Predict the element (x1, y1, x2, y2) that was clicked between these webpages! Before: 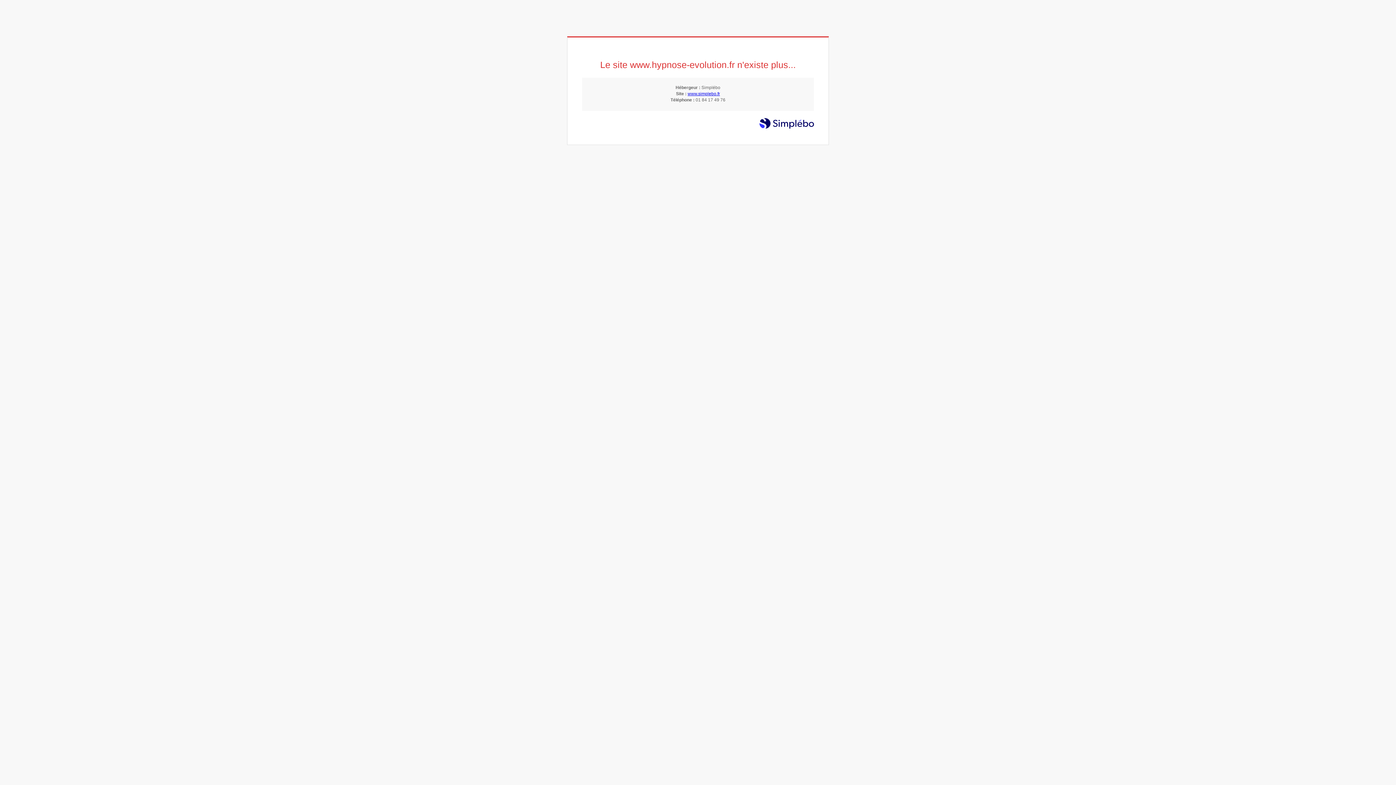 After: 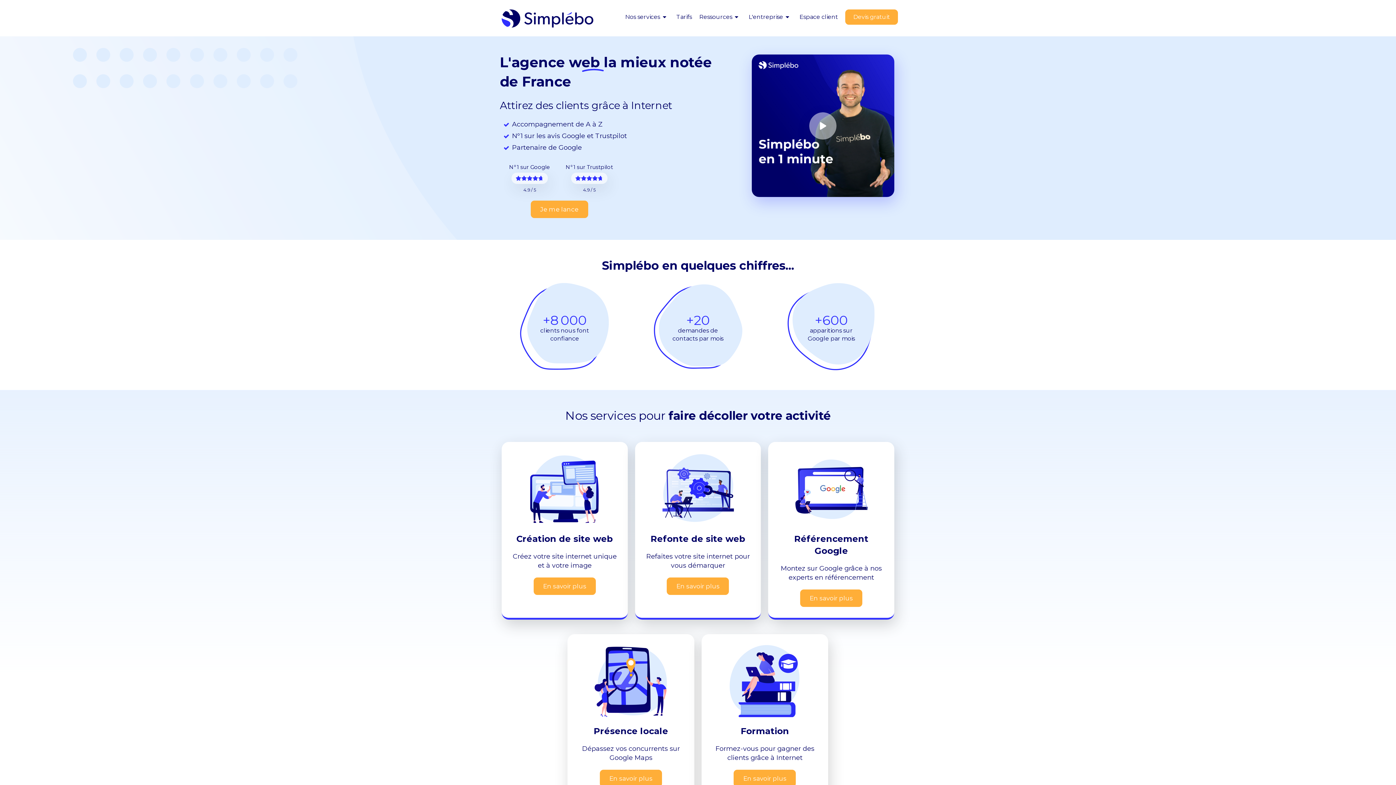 Action: label: www.simplebo.fr bbox: (687, 91, 720, 96)